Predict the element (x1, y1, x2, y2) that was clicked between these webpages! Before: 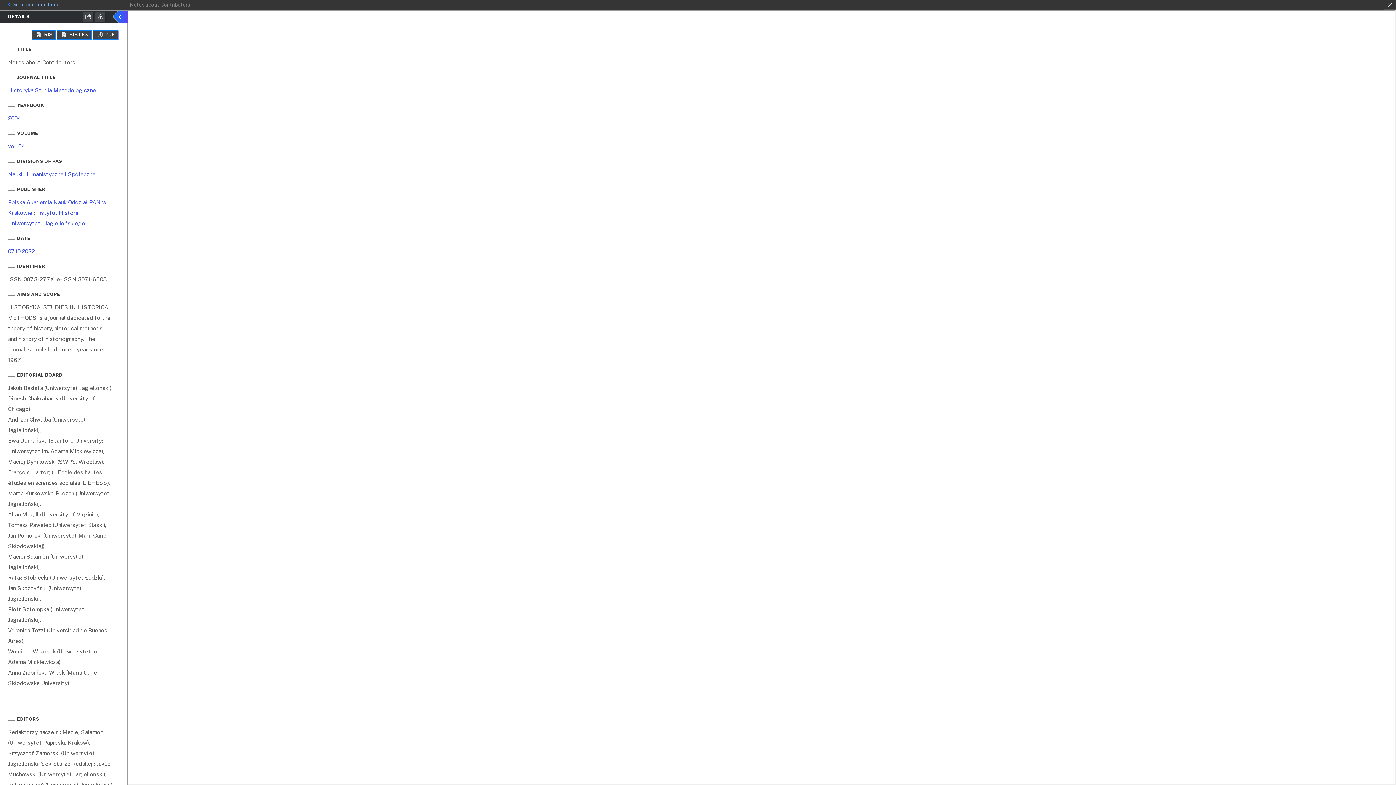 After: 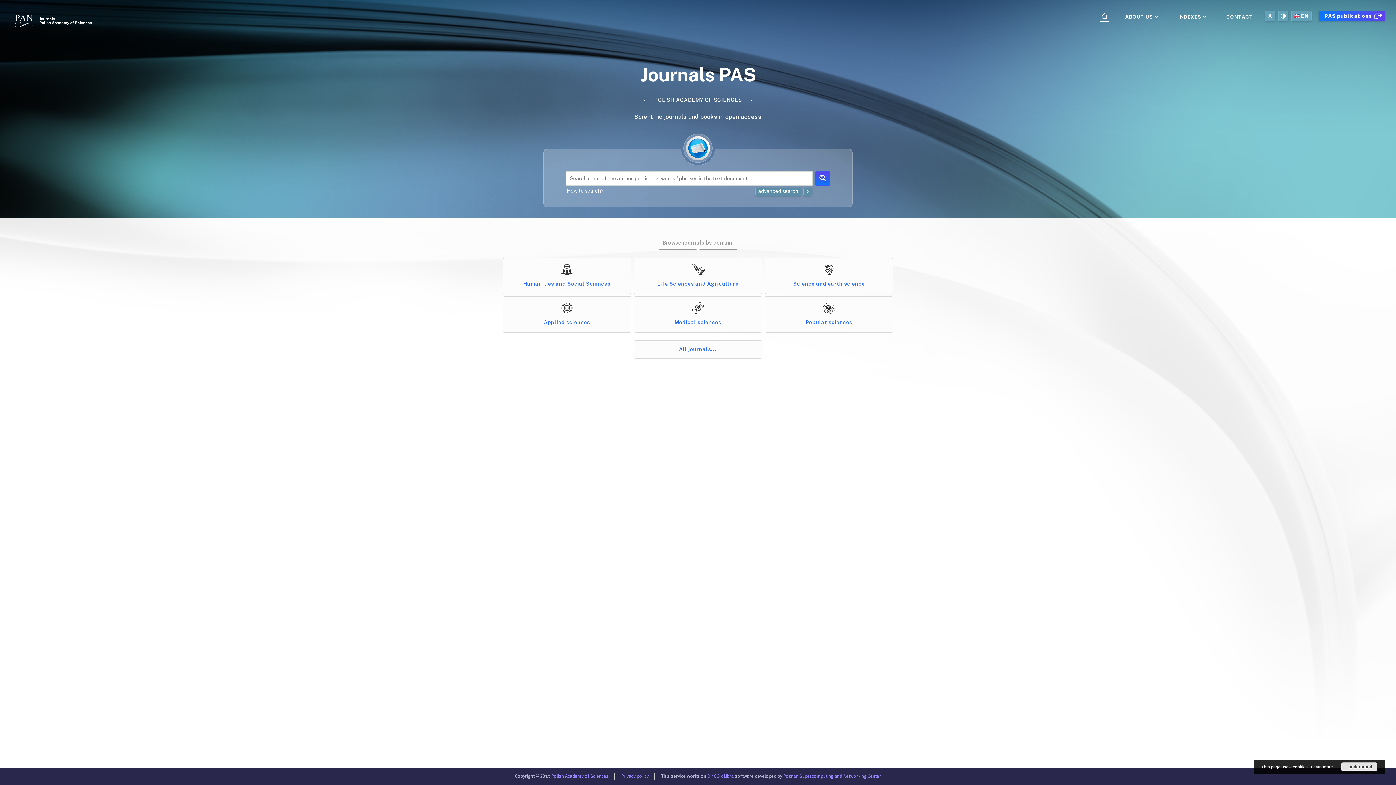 Action: bbox: (1384, 0, 1396, 9)